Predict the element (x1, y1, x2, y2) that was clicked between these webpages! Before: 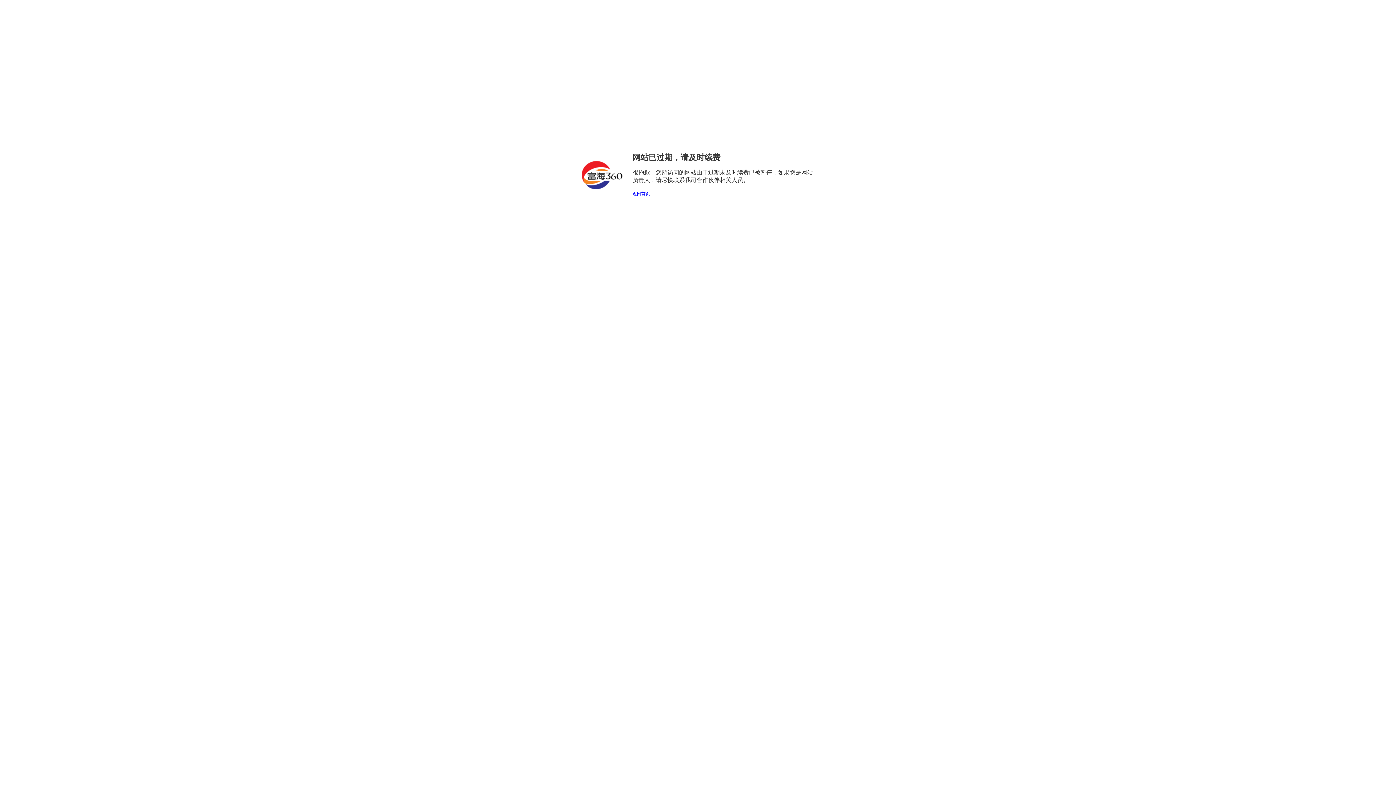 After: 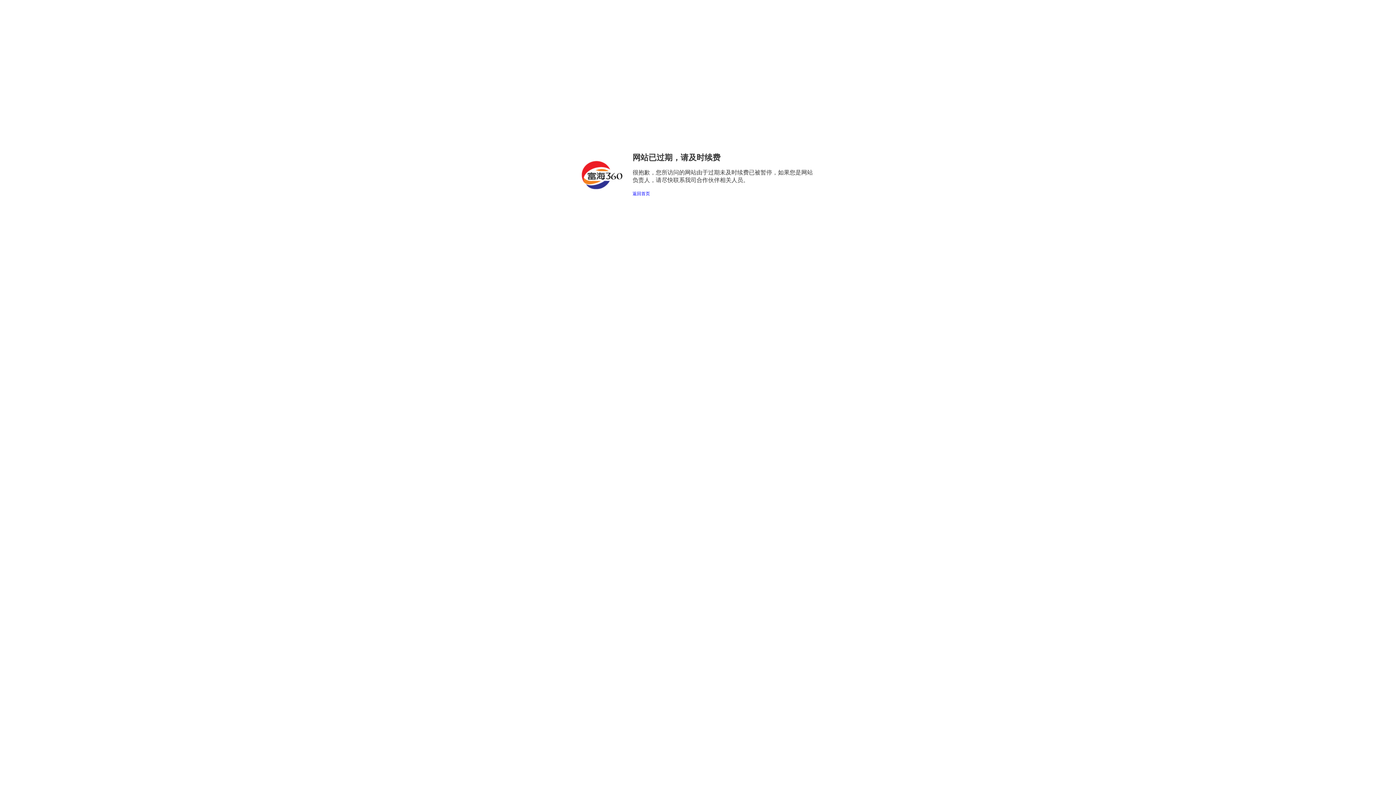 Action: label: 返回首页 bbox: (632, 191, 650, 196)